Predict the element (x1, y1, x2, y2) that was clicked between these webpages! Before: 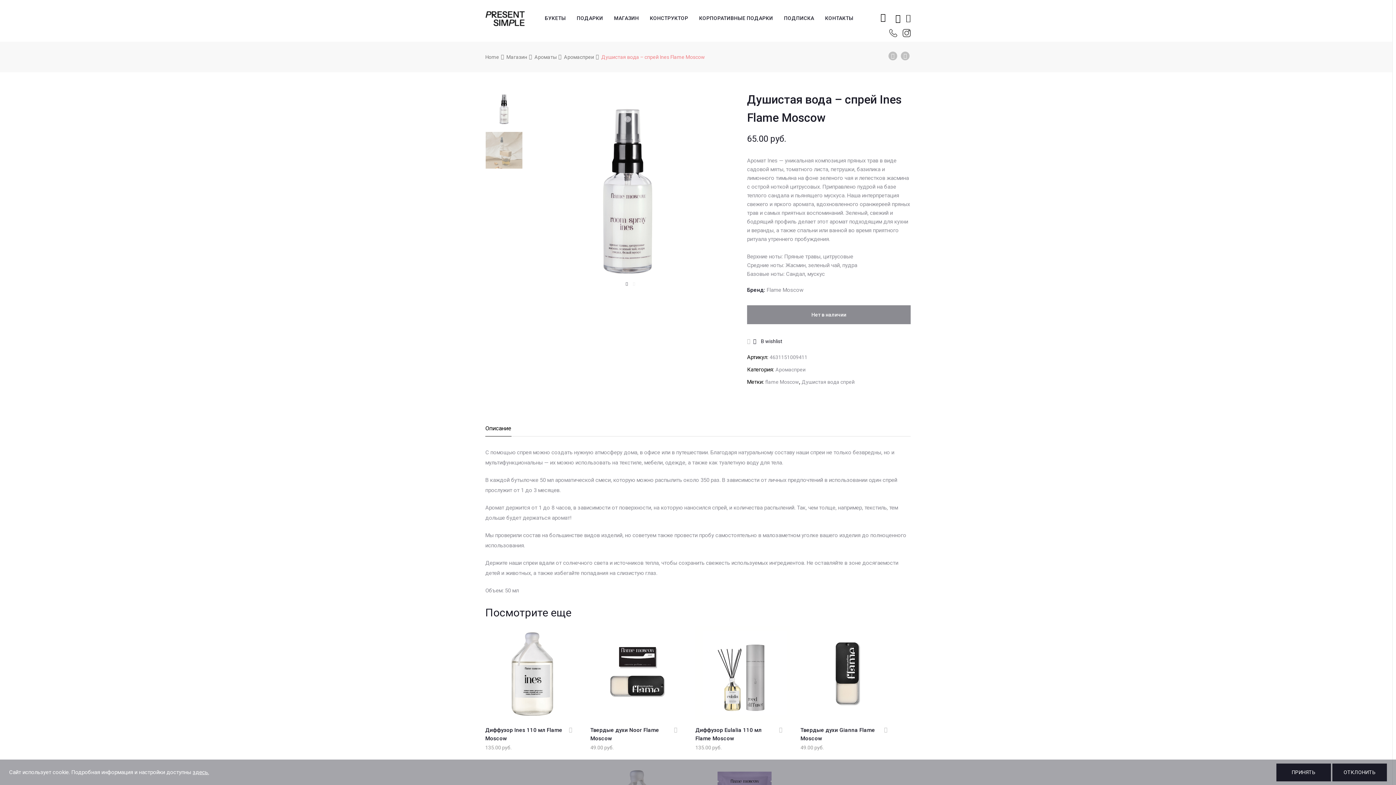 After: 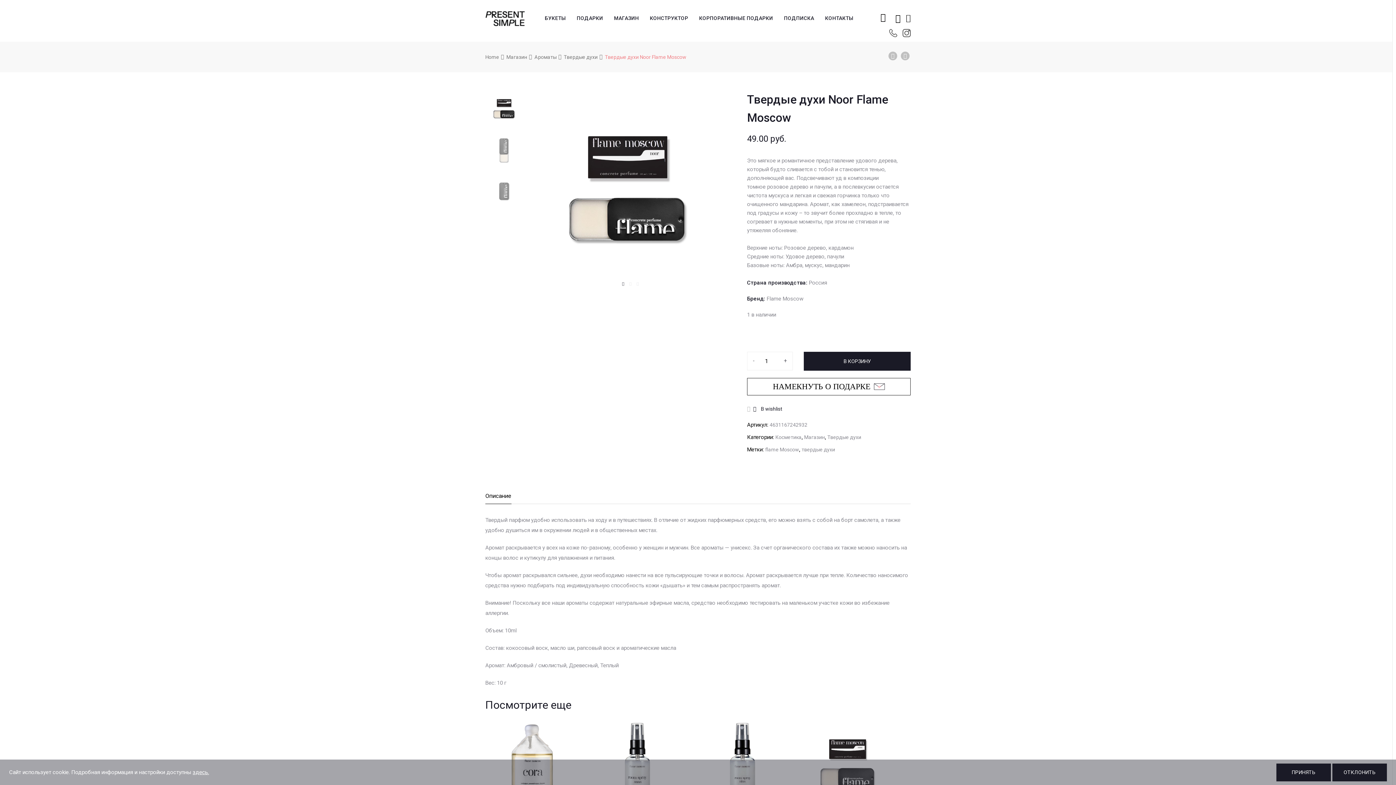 Action: bbox: (590, 669, 684, 676)